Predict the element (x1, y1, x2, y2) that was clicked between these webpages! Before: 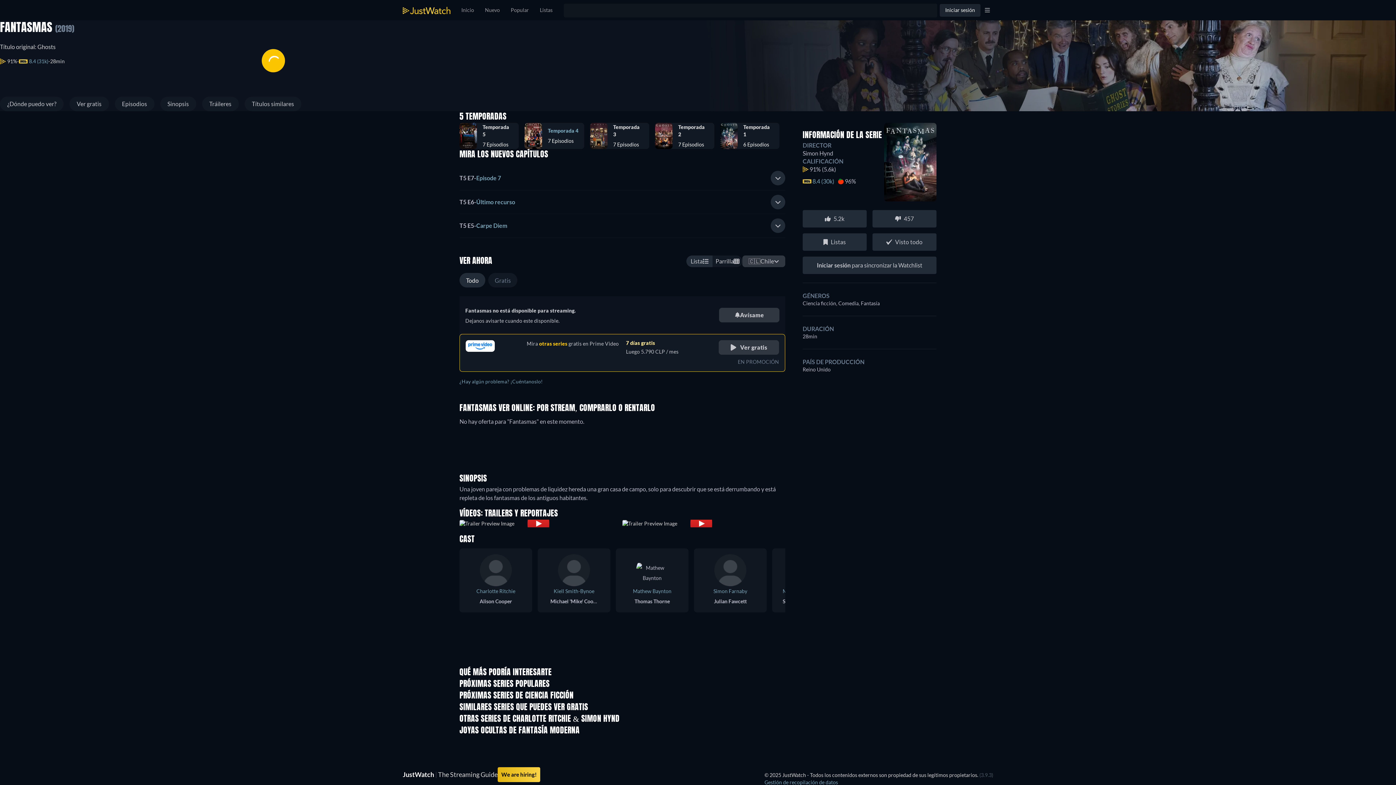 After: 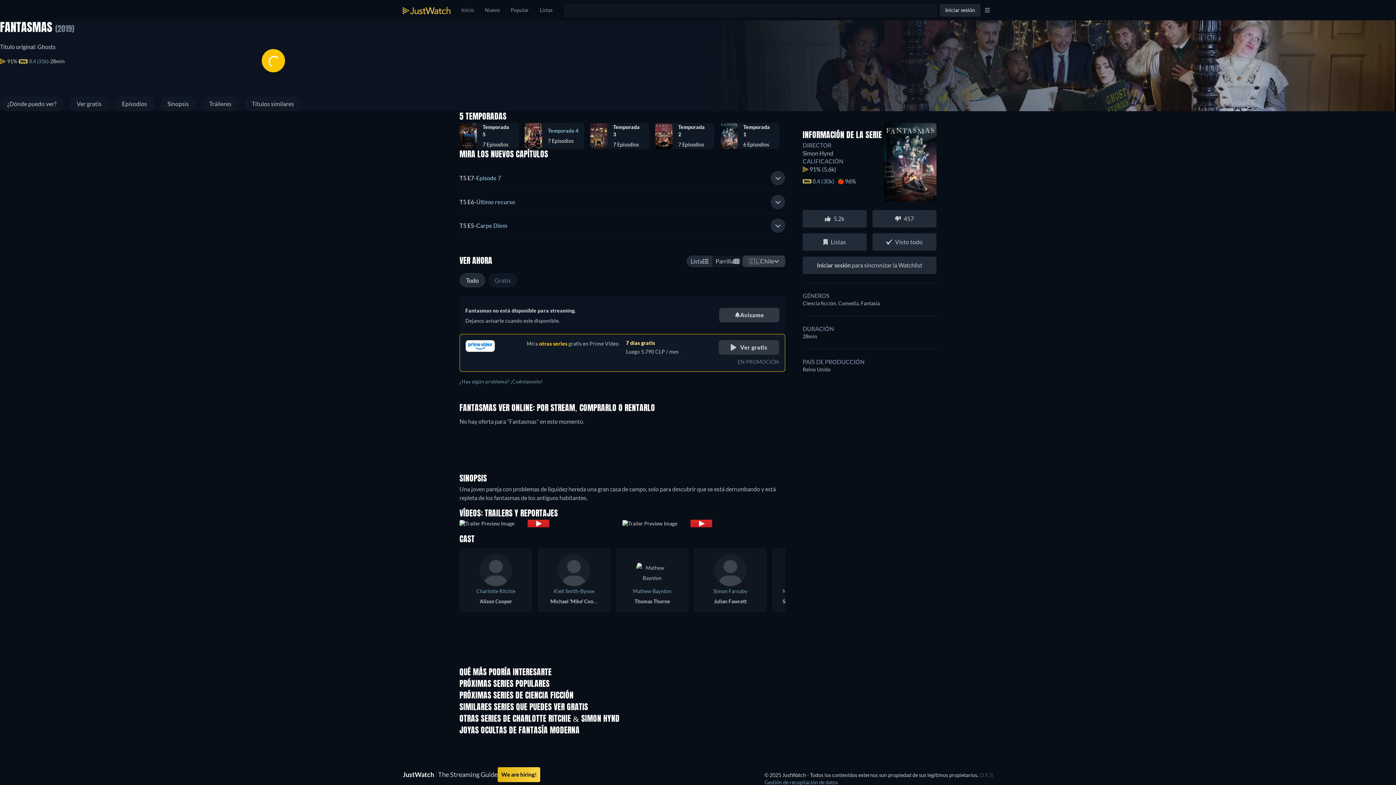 Action: label: T5 E7
-
Episode 7 bbox: (459, 174, 770, 182)